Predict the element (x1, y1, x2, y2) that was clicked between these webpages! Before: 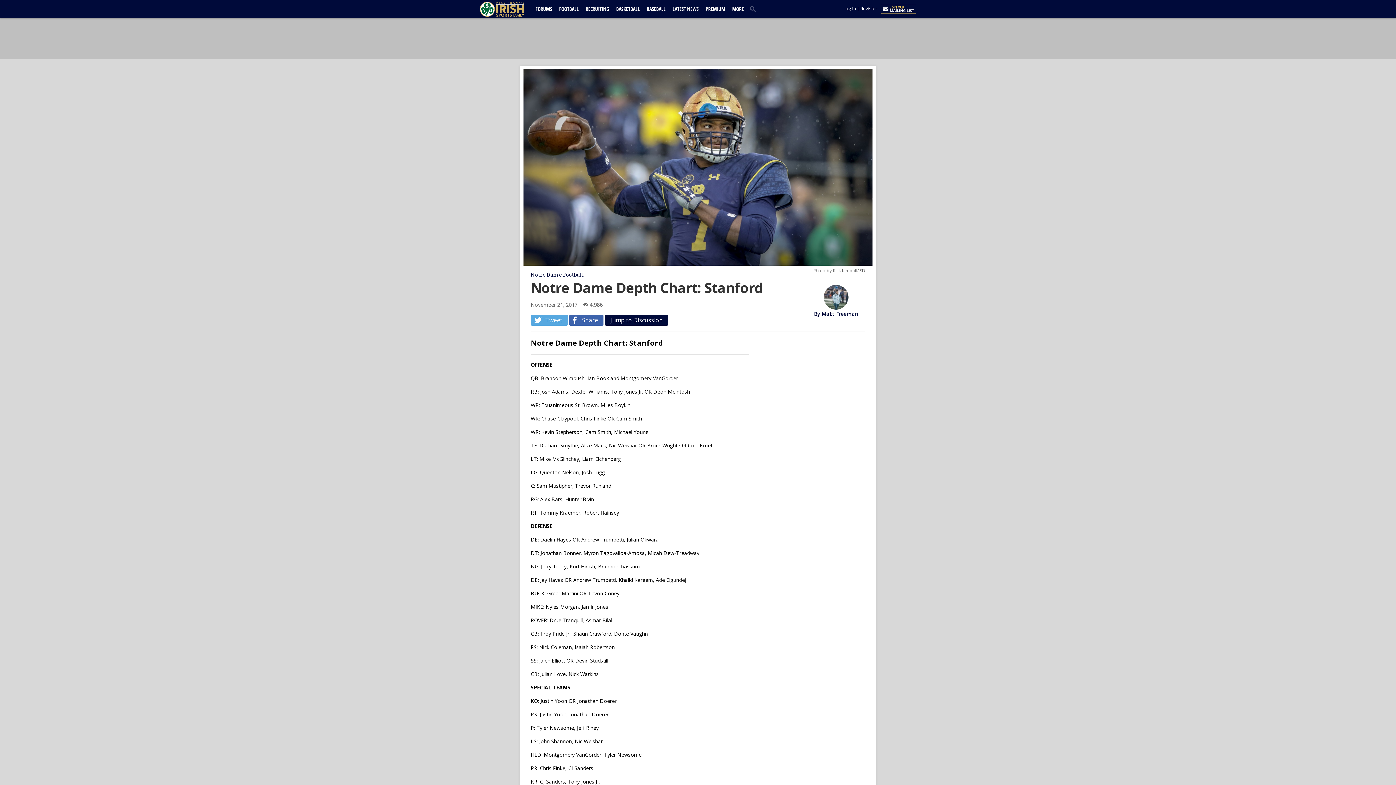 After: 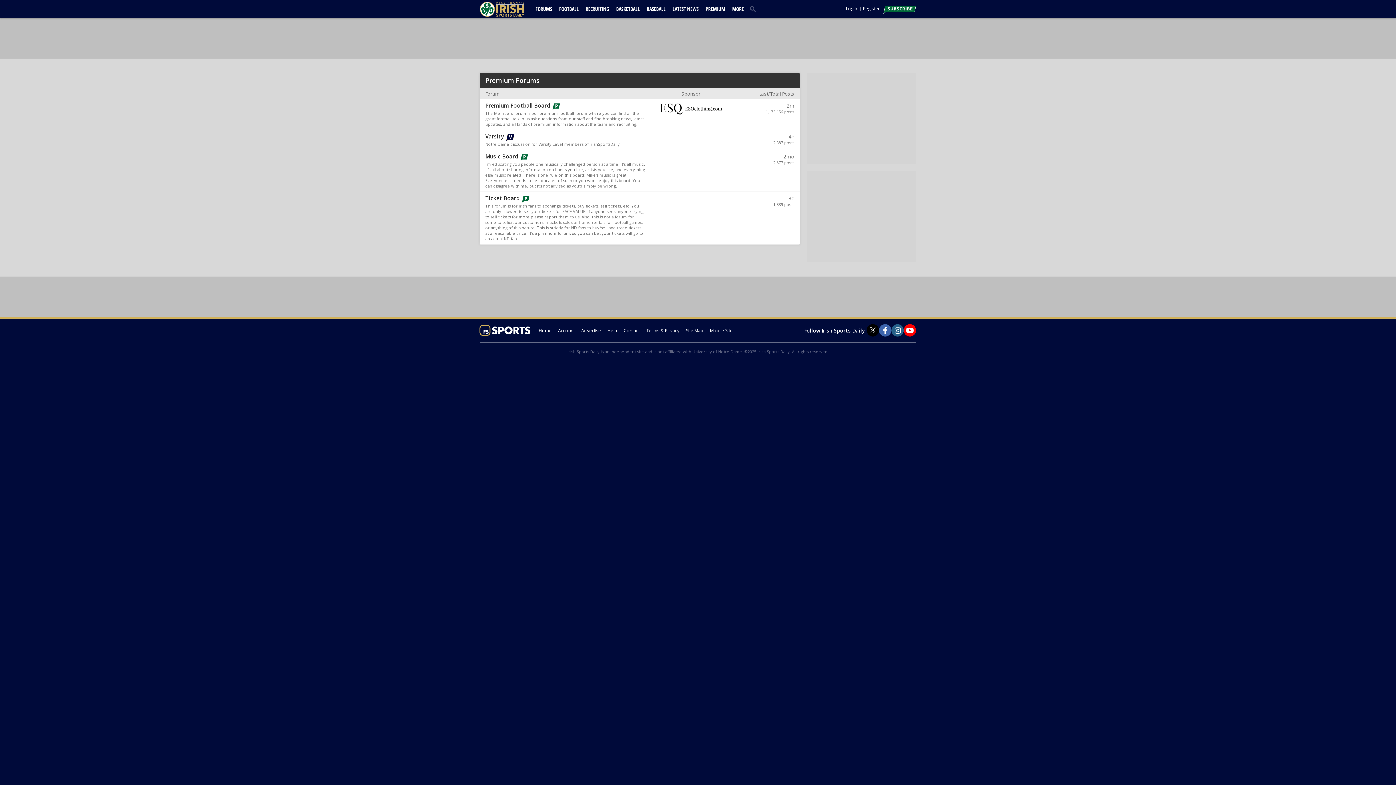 Action: bbox: (532, 5, 555, 12) label: FORUMS